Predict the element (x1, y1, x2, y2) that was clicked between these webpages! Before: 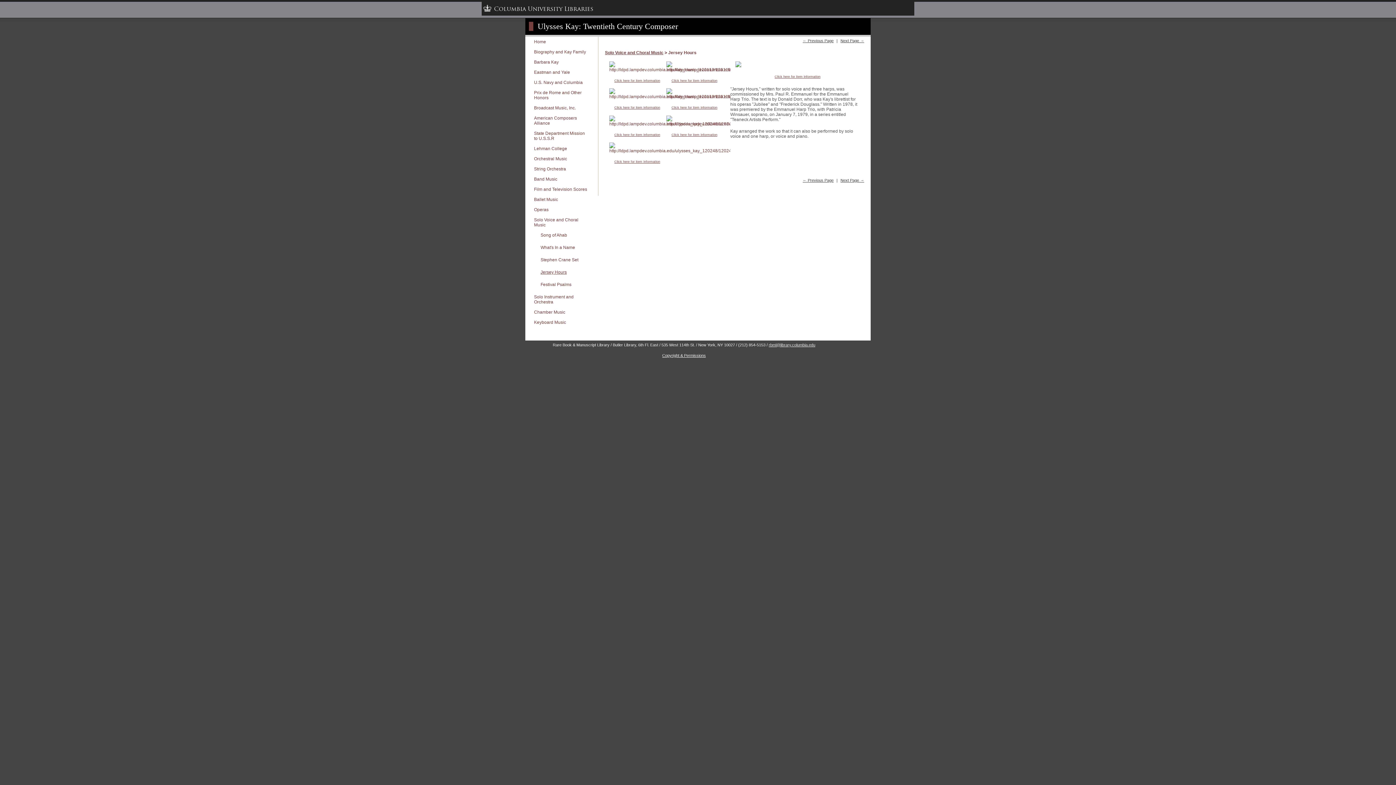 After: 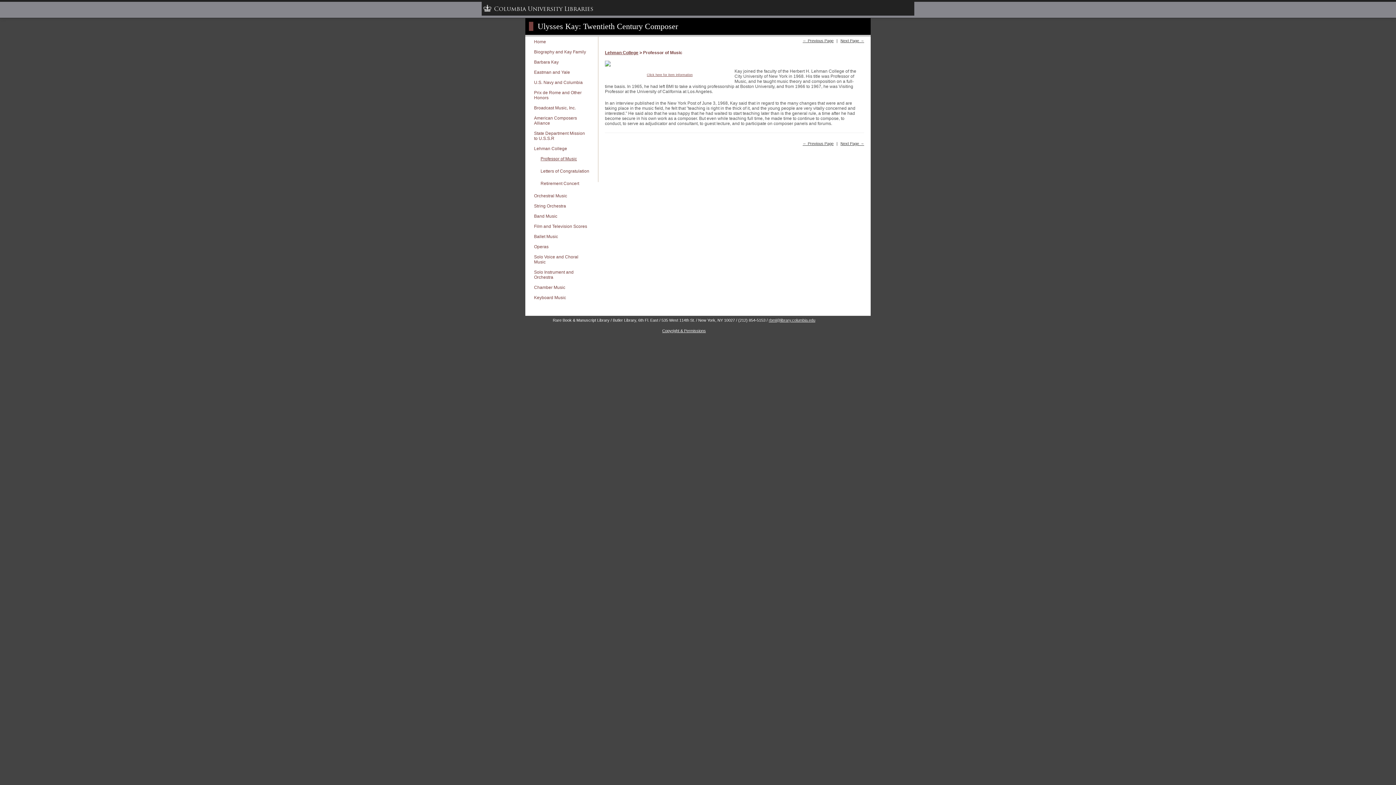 Action: bbox: (532, 143, 591, 153) label: Lehman College